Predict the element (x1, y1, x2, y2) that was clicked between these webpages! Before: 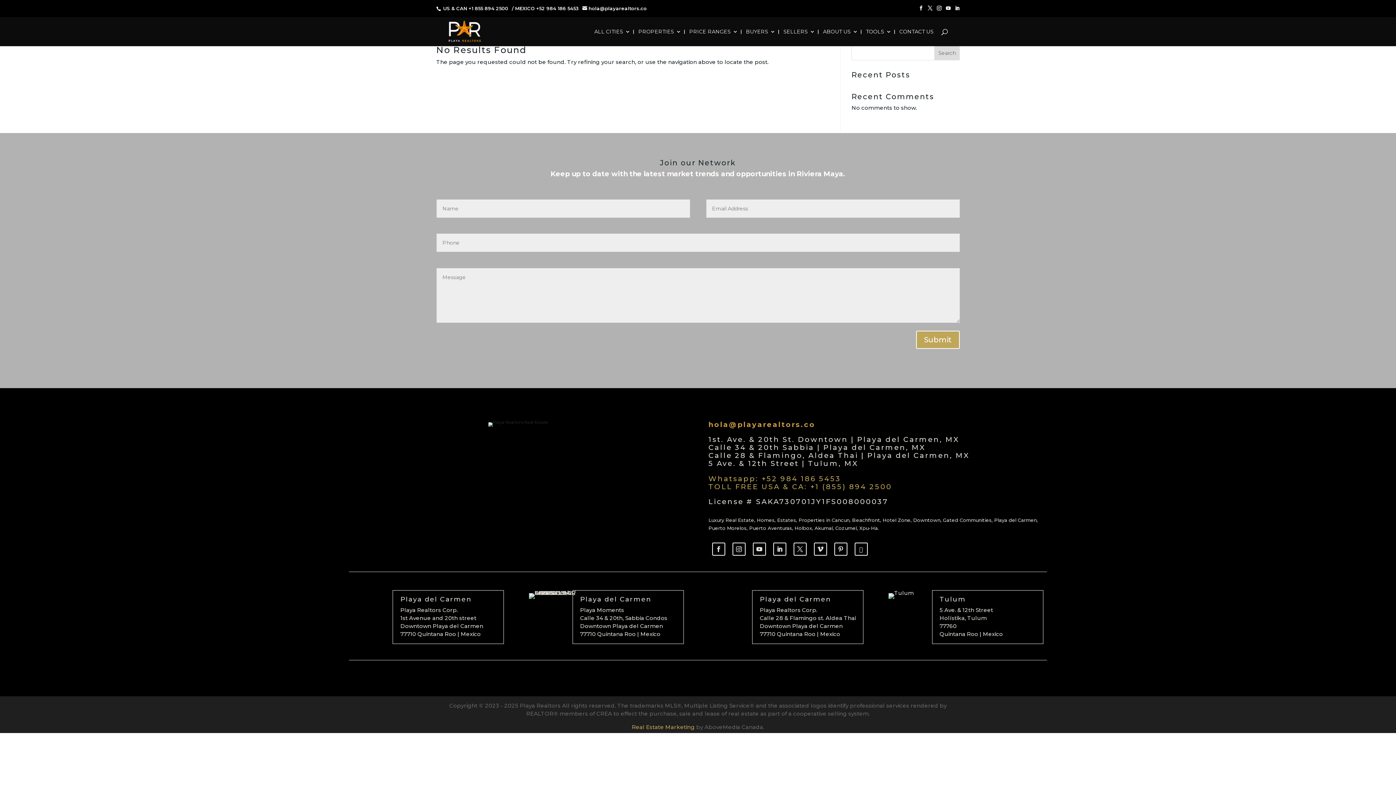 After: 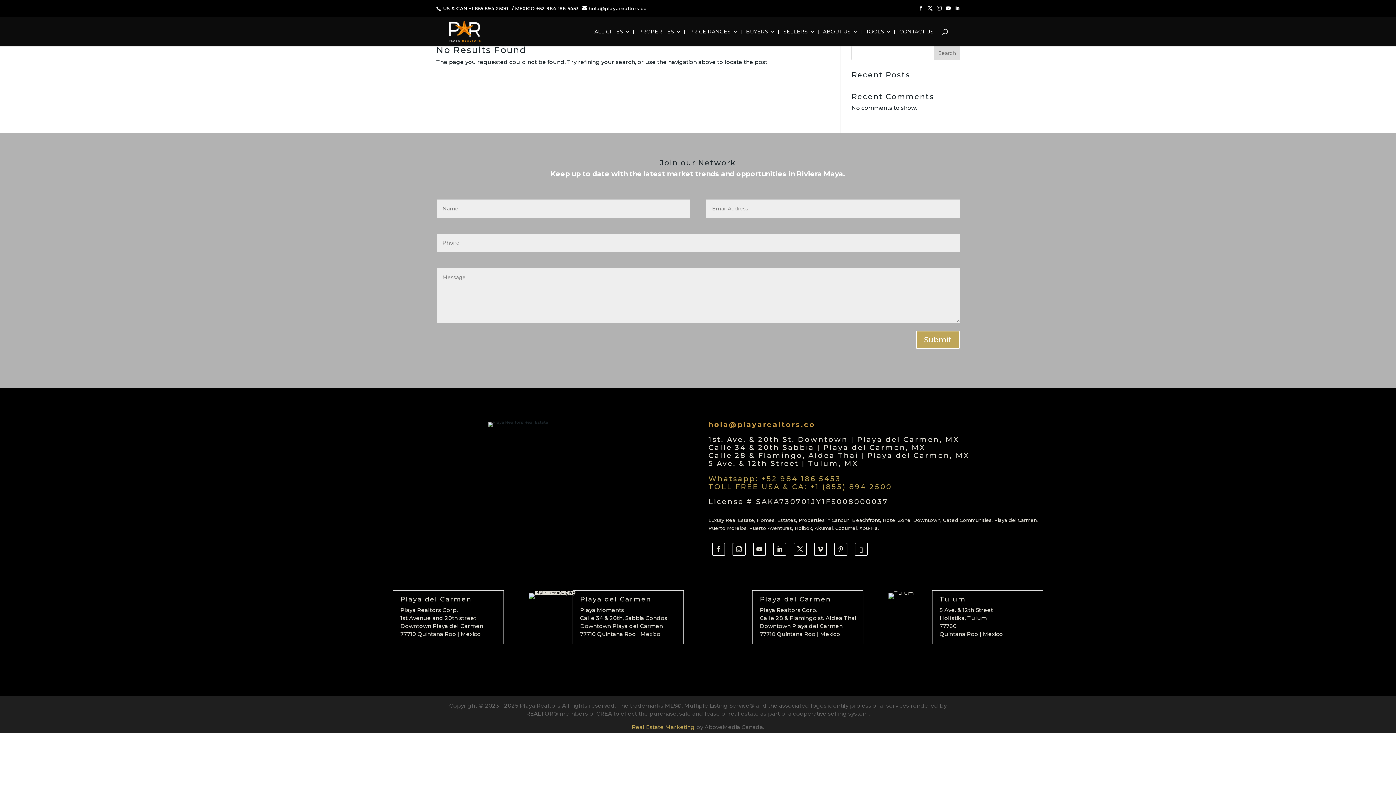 Action: bbox: (773, 542, 786, 555)